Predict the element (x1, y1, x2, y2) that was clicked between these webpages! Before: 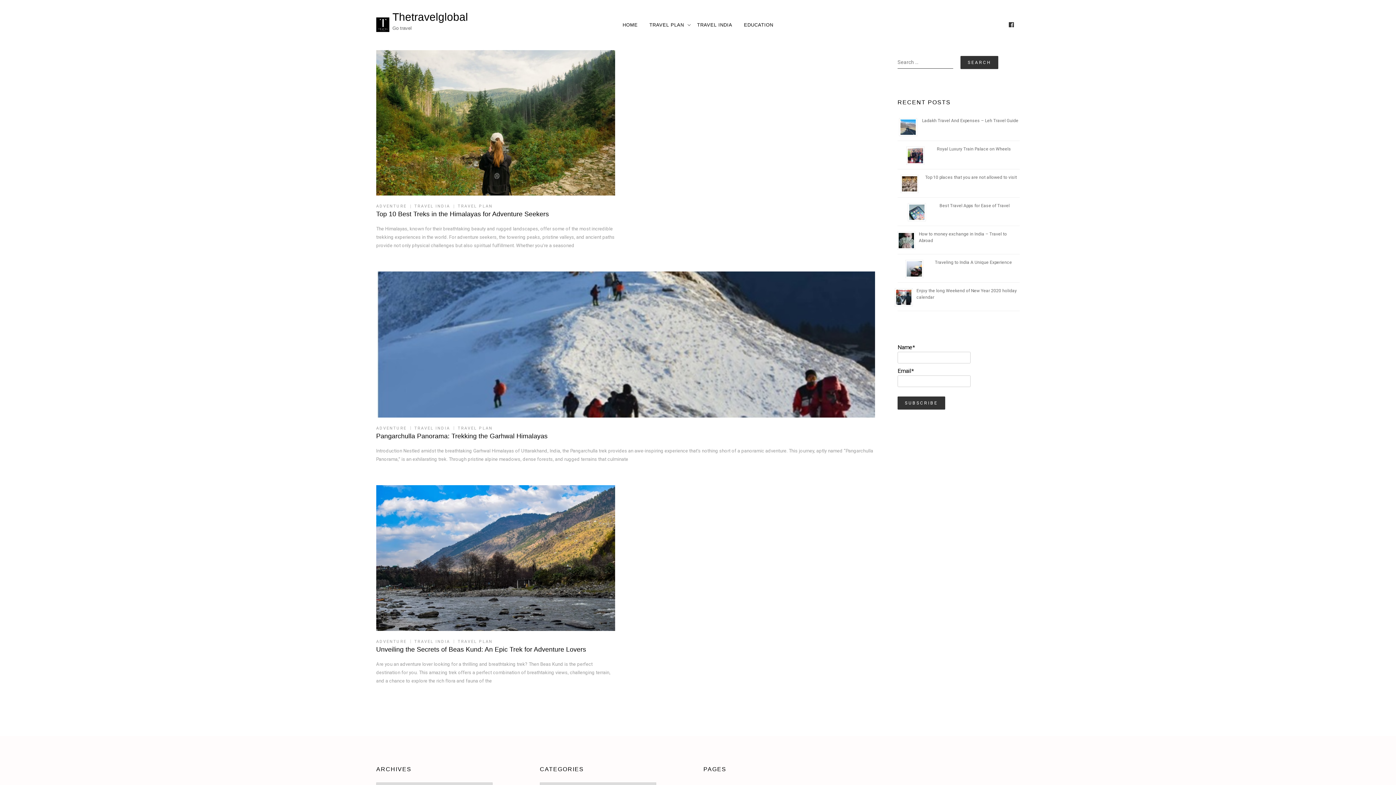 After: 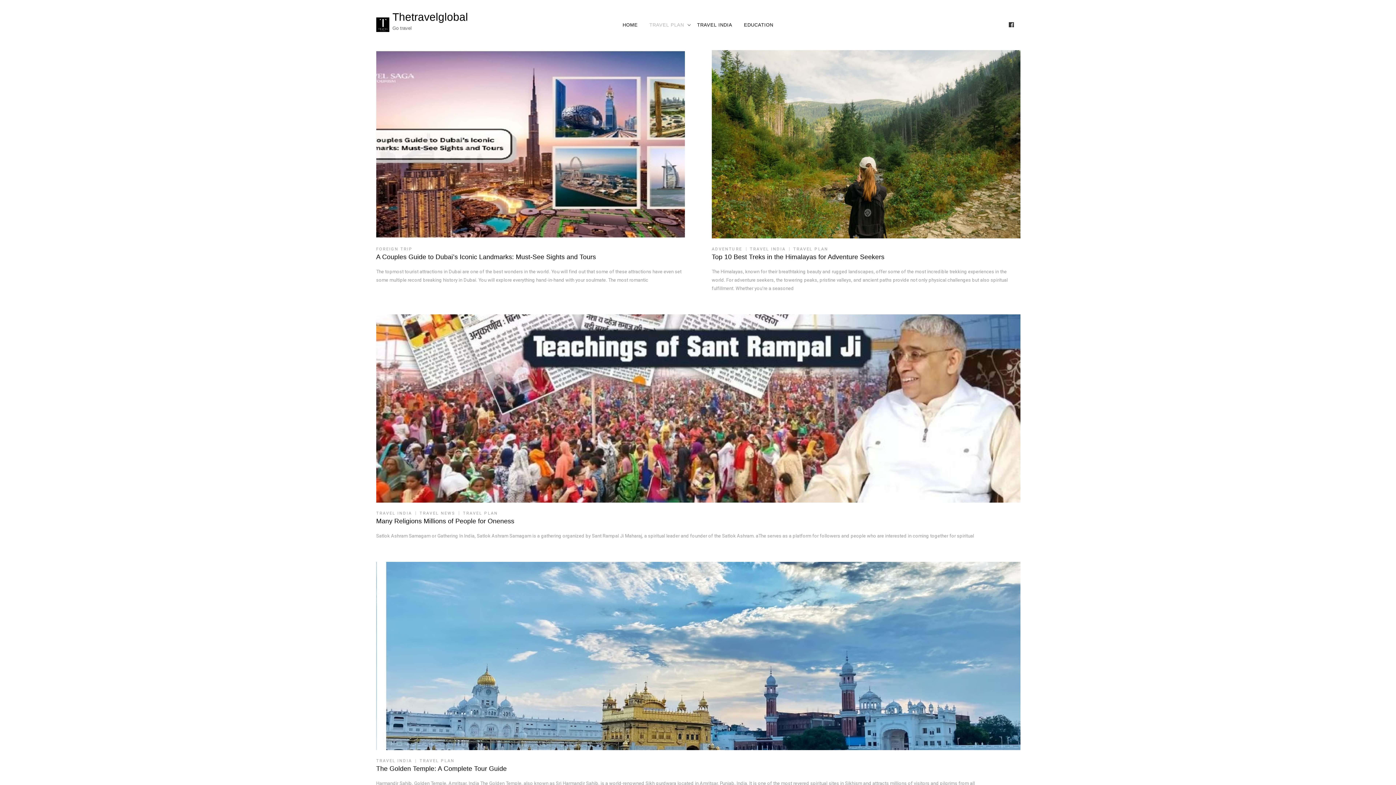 Action: bbox: (457, 204, 492, 208) label: TRAVEL PLAN